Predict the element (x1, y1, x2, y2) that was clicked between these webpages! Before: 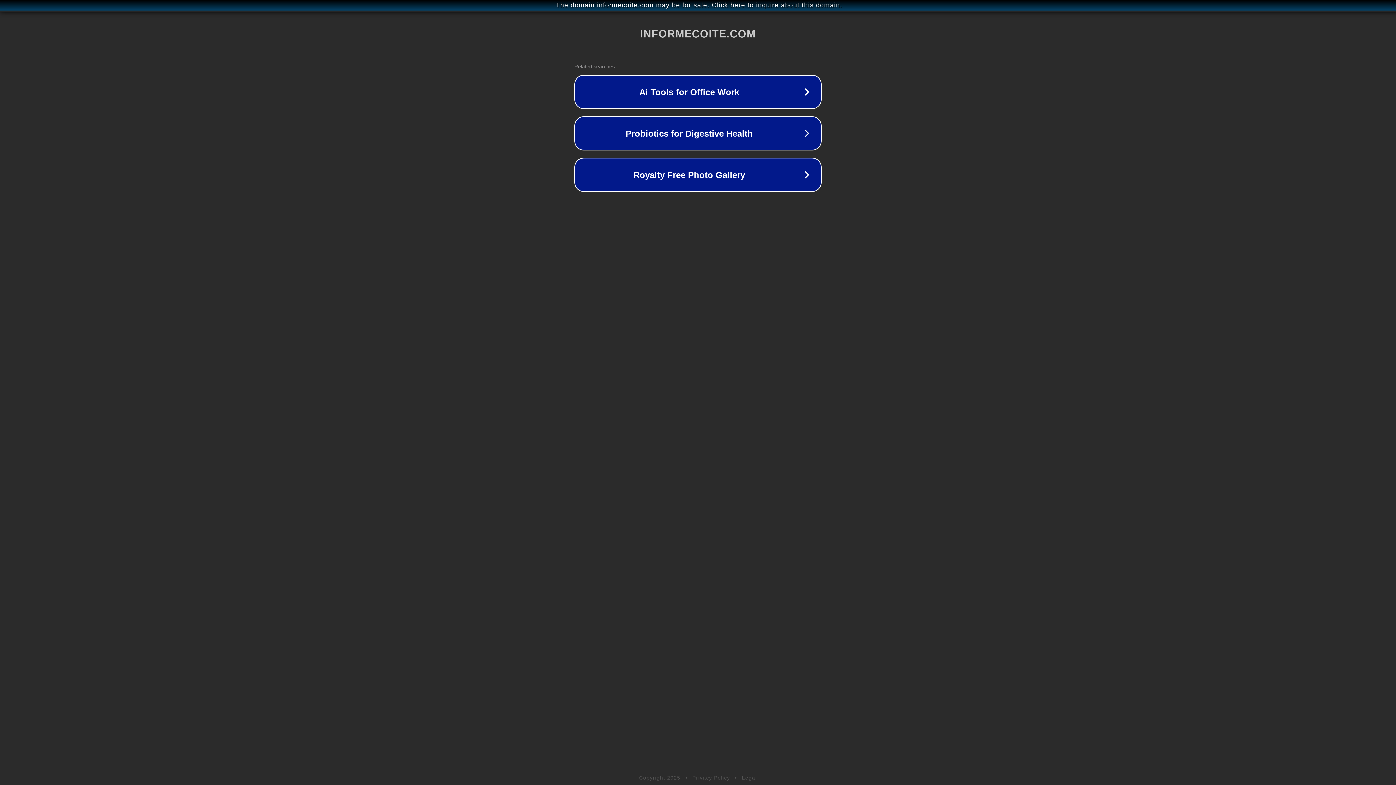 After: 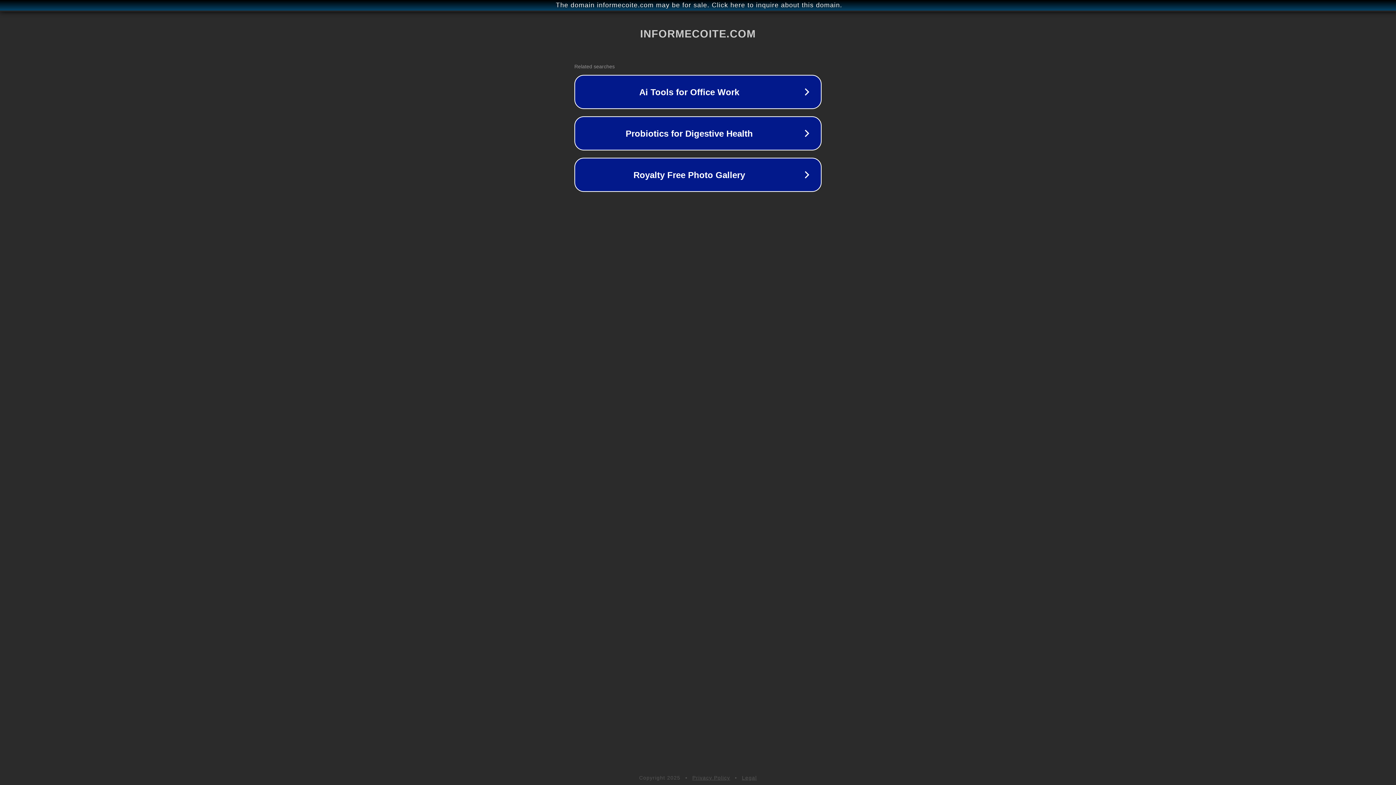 Action: label: Legal bbox: (742, 775, 757, 781)